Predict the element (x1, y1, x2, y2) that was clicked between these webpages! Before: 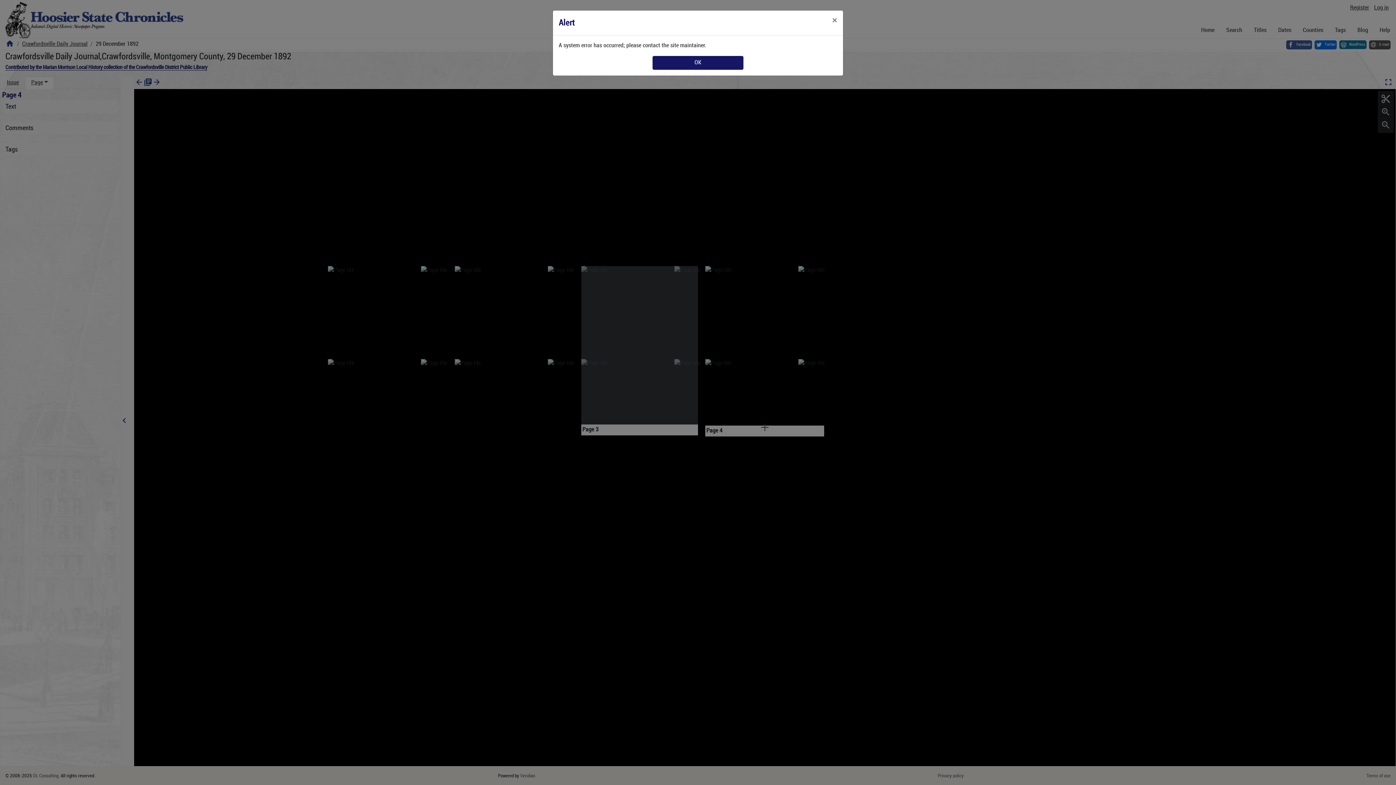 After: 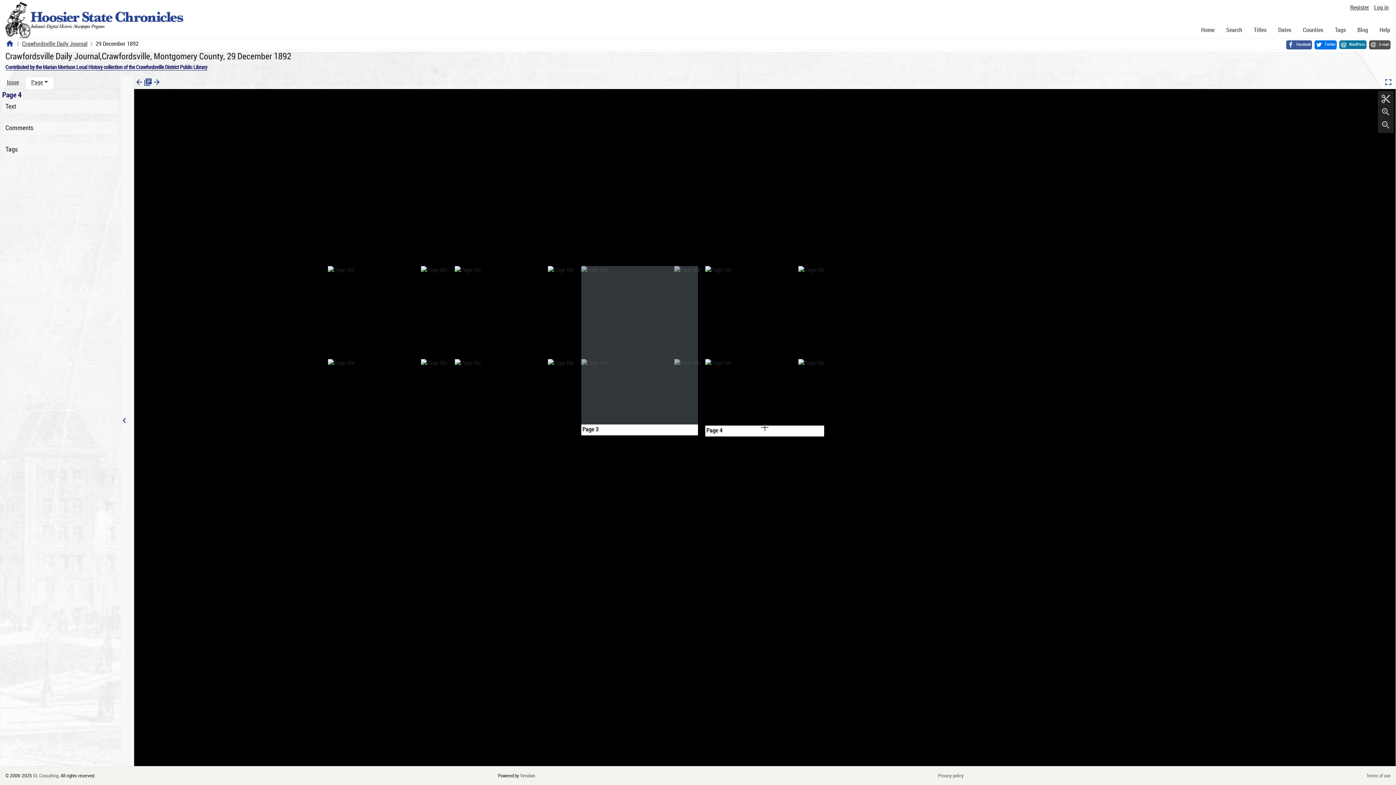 Action: label: Close bbox: (826, 10, 843, 30)